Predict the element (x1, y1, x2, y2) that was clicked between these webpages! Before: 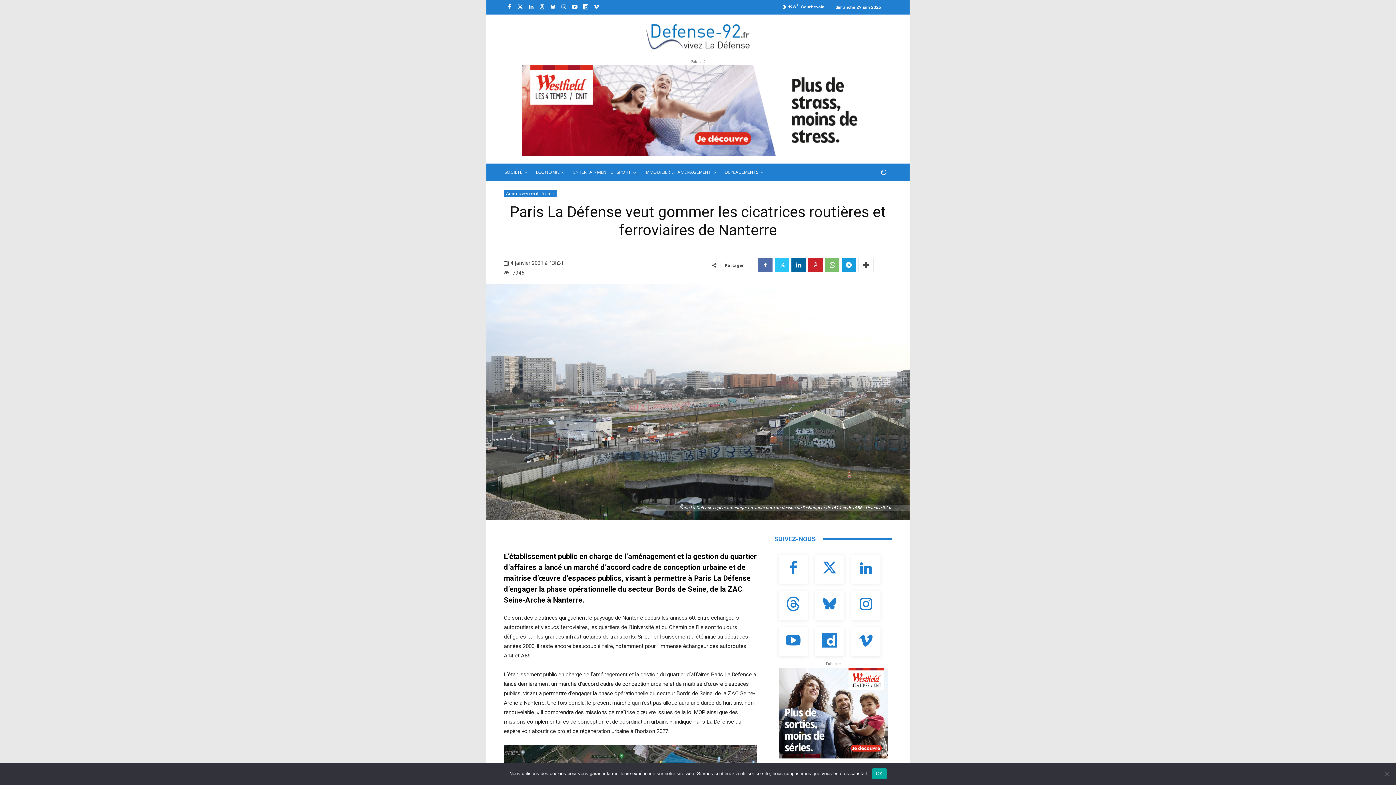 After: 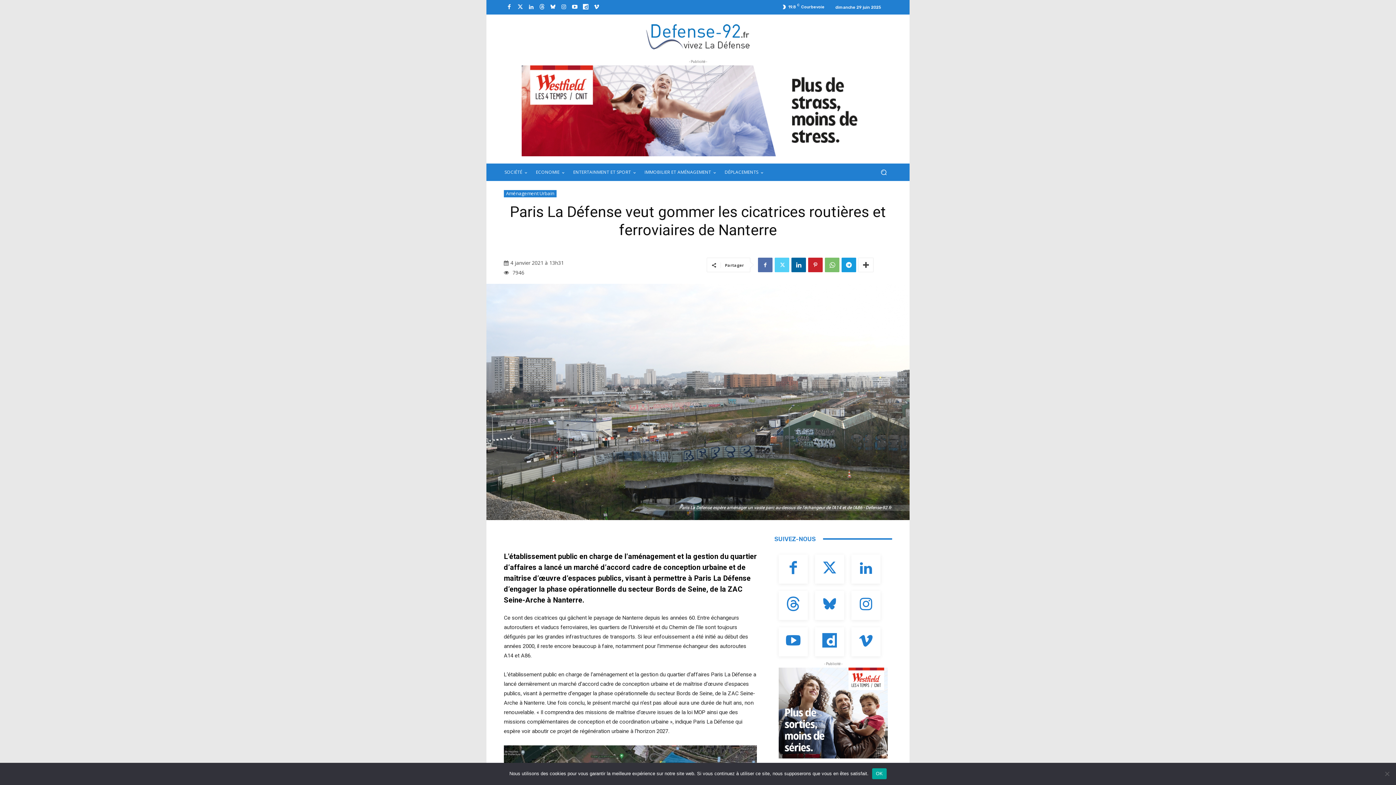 Action: bbox: (774, 257, 789, 272)